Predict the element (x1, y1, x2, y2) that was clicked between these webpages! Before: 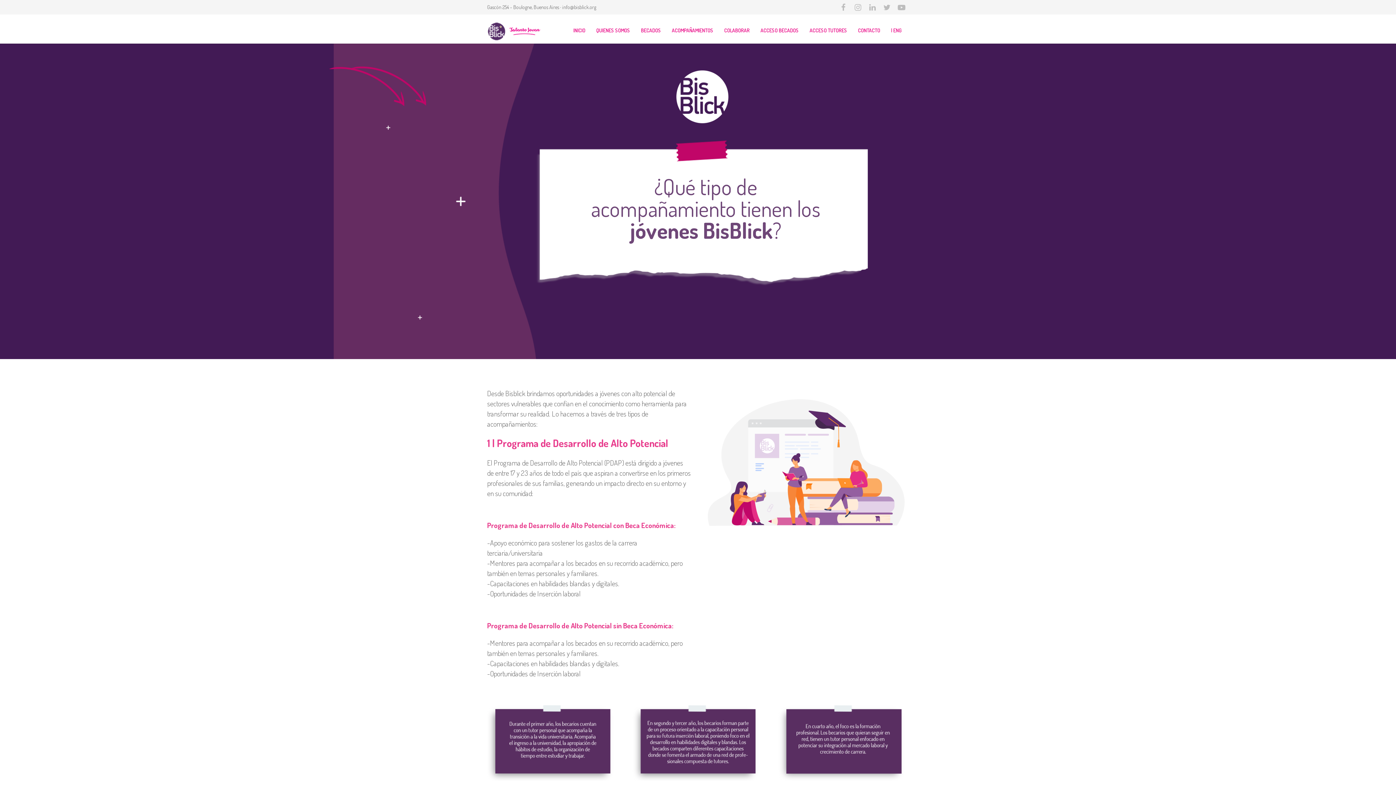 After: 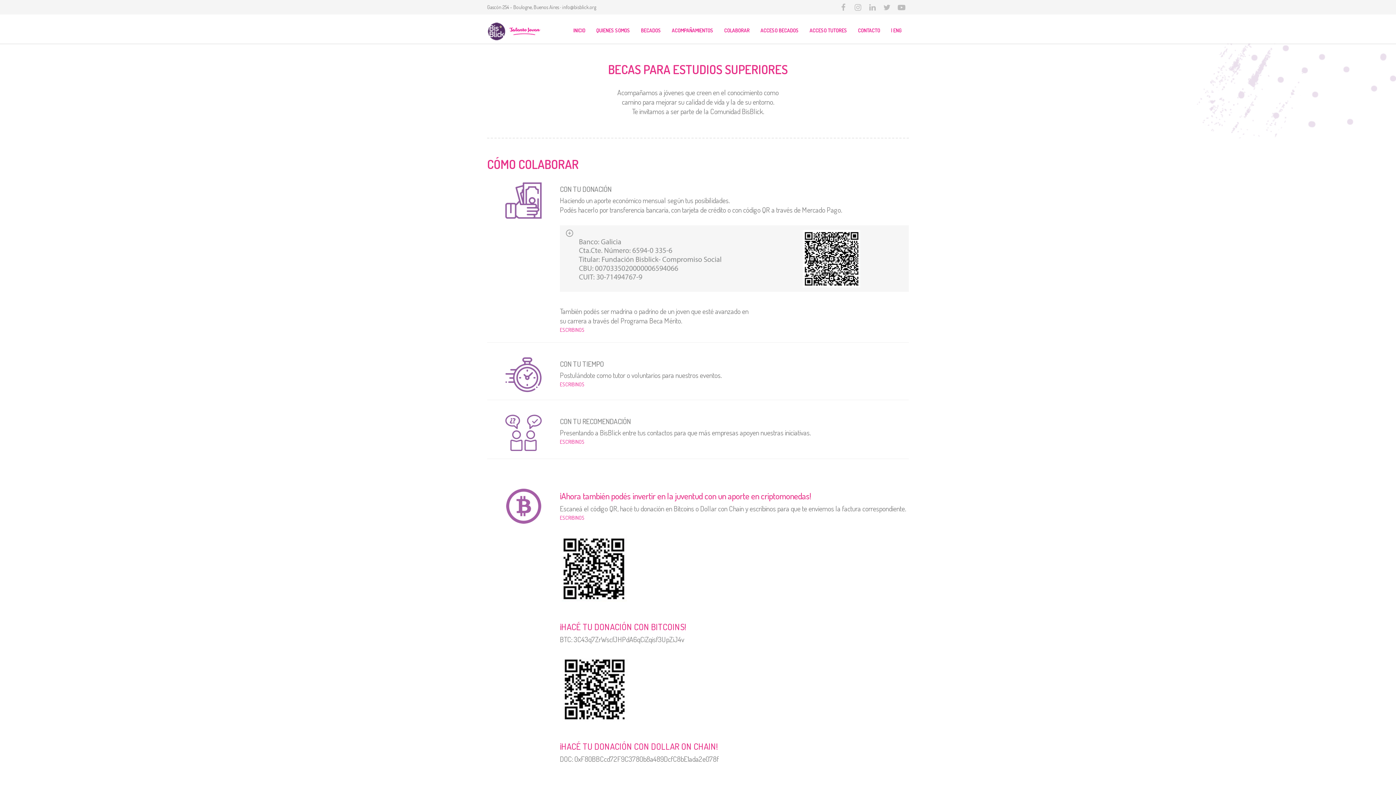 Action: label: COLABORAR bbox: (718, 27, 755, 33)